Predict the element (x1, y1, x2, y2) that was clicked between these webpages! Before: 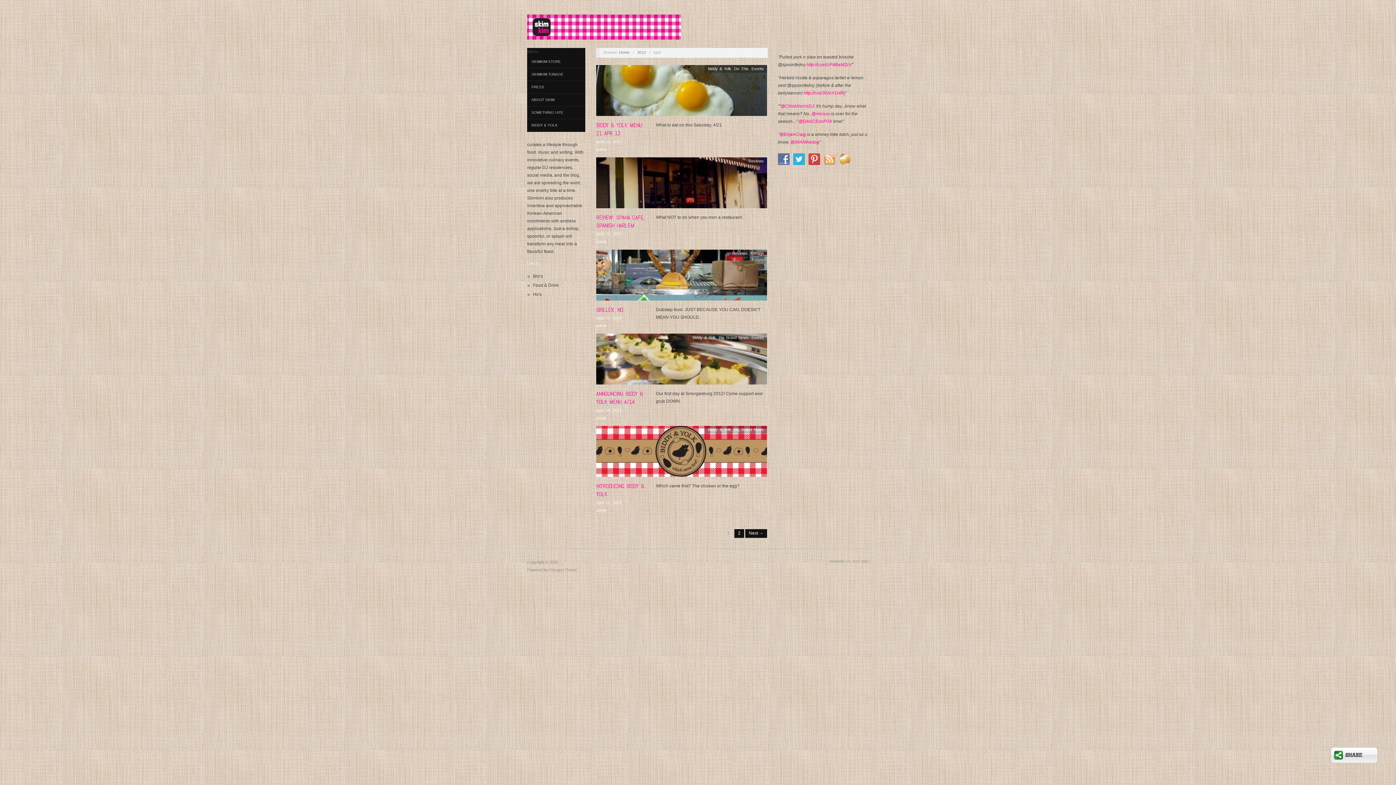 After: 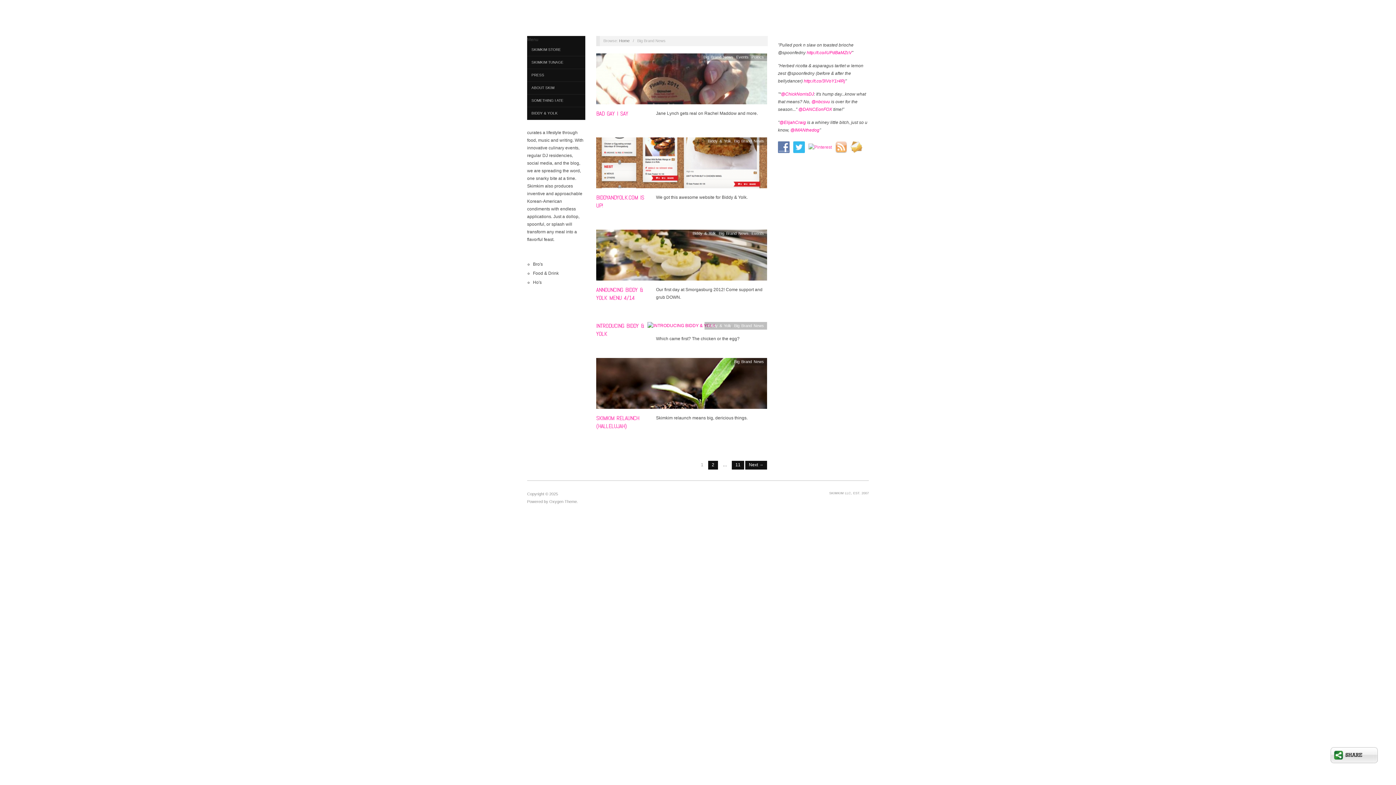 Action: bbox: (718, 335, 748, 339) label: Big Brand News